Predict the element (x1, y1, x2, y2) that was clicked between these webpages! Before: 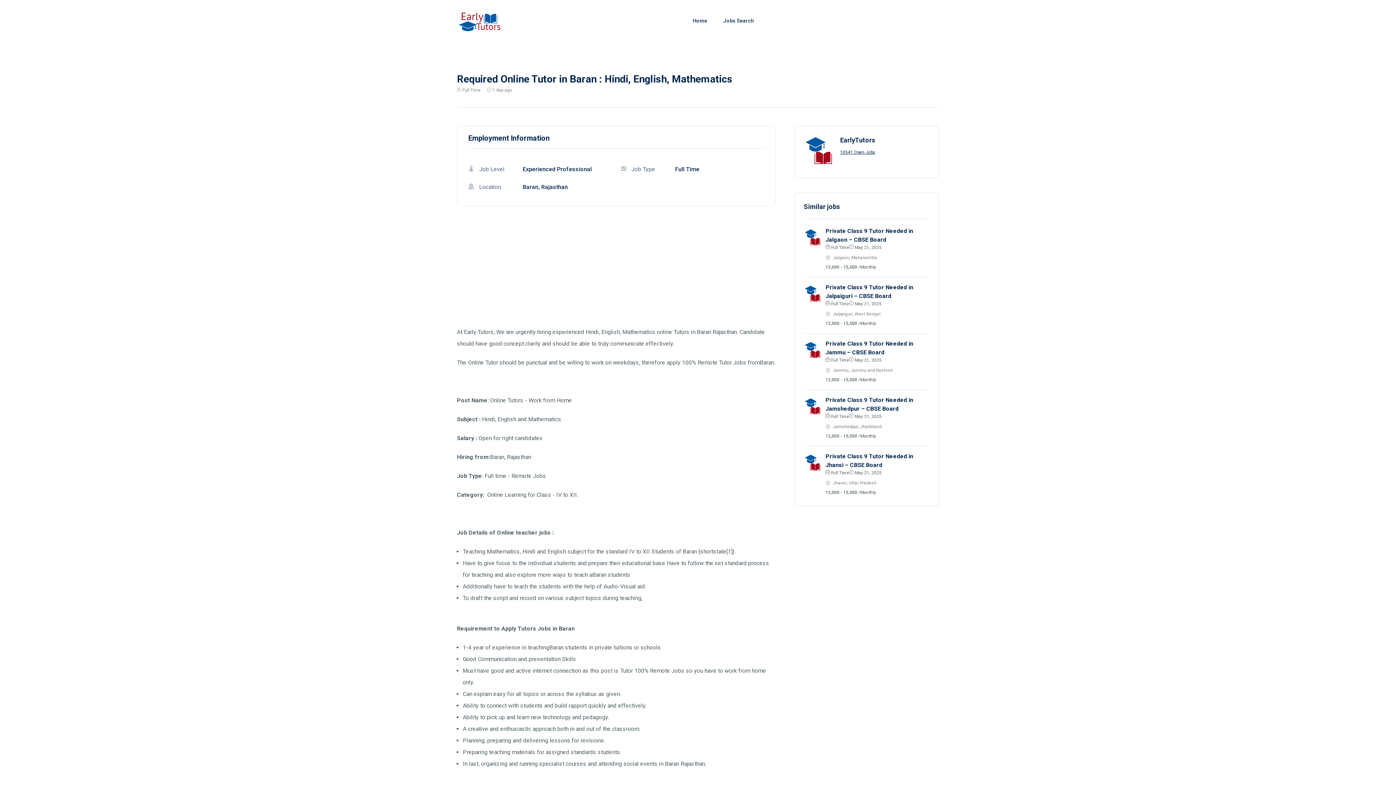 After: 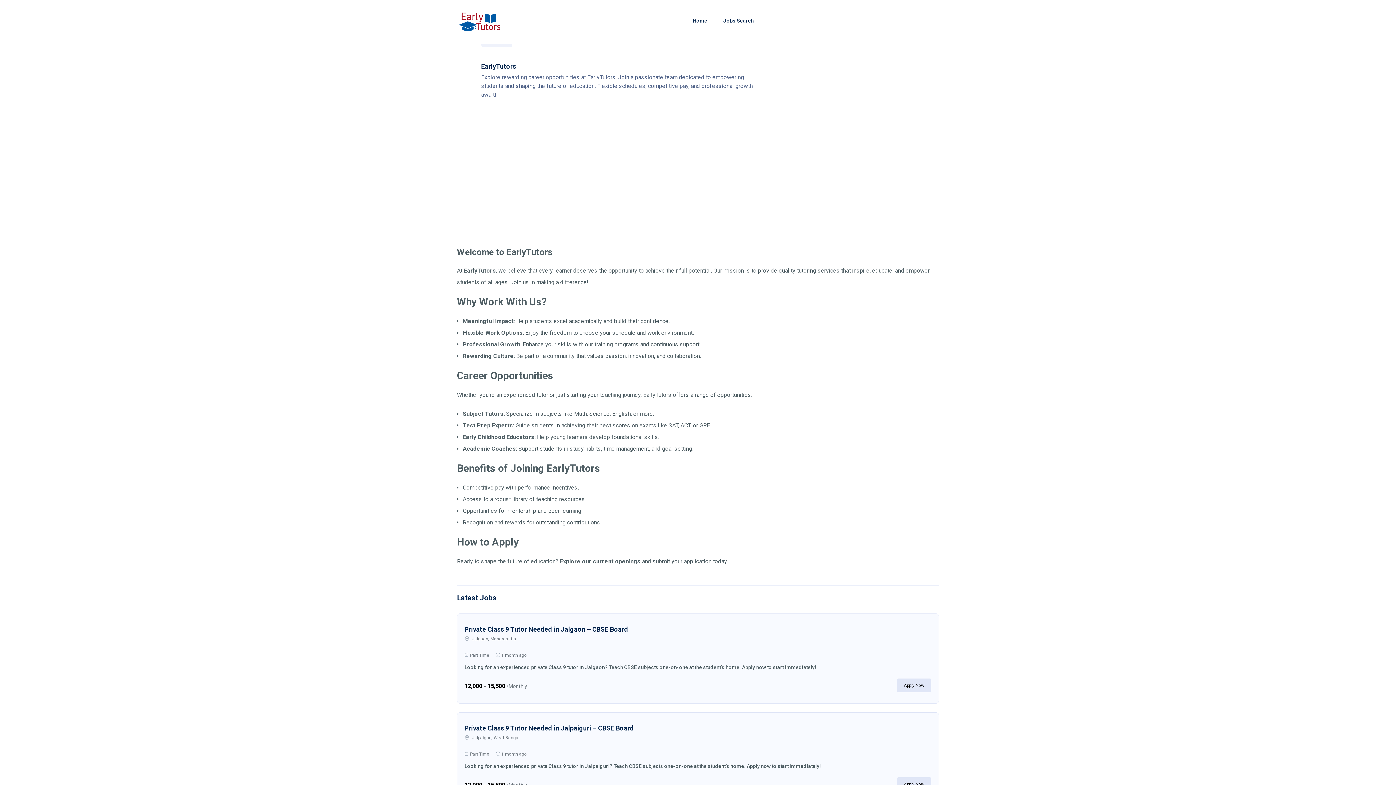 Action: bbox: (804, 467, 822, 473)